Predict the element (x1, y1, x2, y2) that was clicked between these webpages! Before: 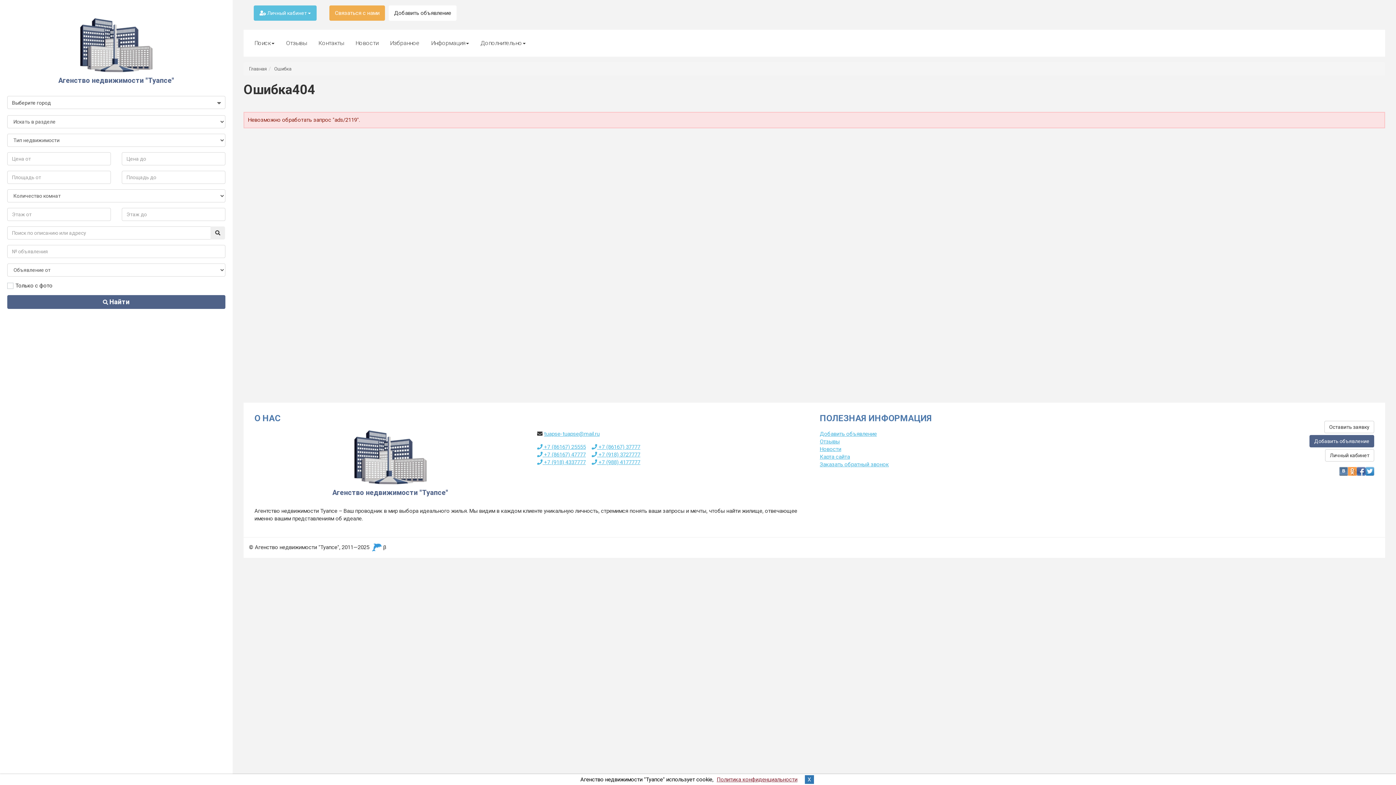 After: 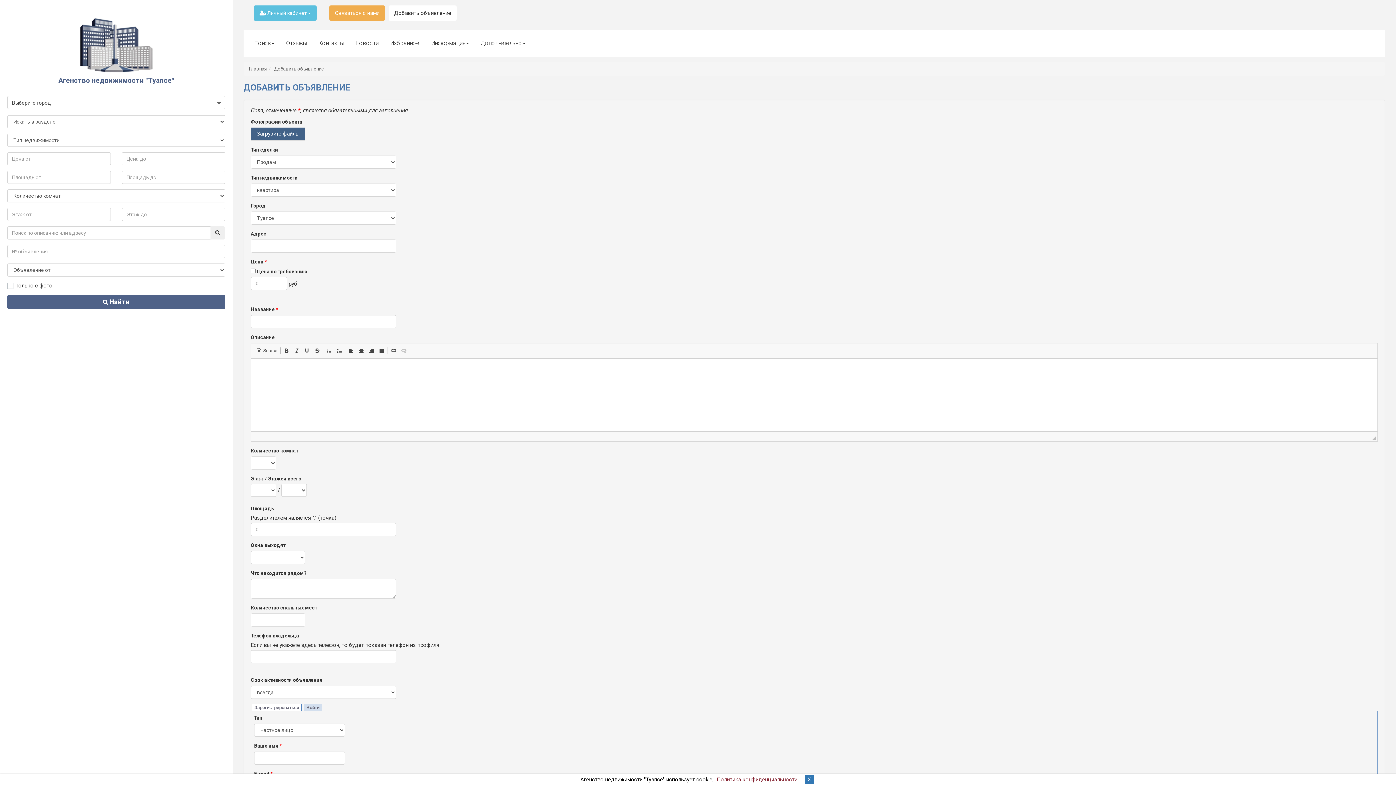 Action: bbox: (1309, 435, 1374, 447) label: Добавить объявление